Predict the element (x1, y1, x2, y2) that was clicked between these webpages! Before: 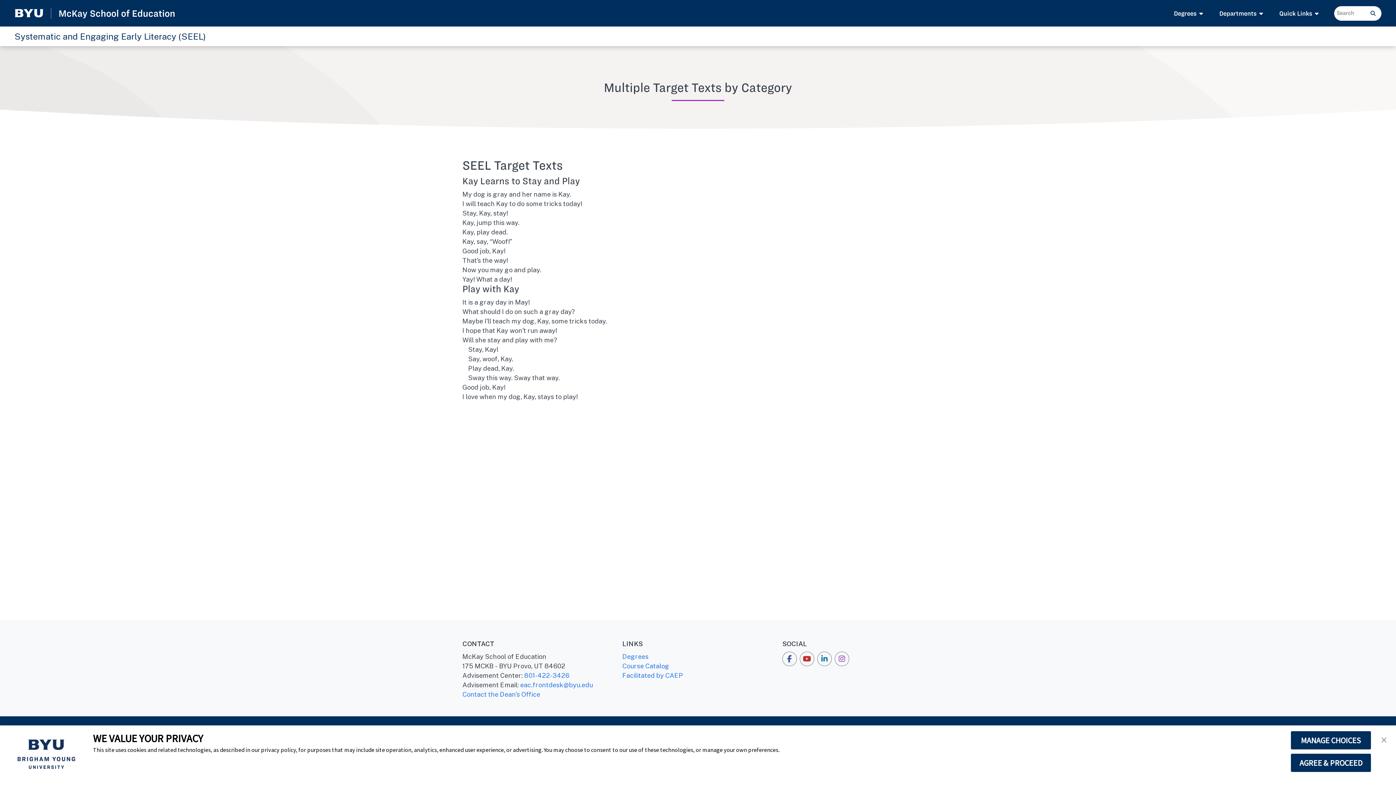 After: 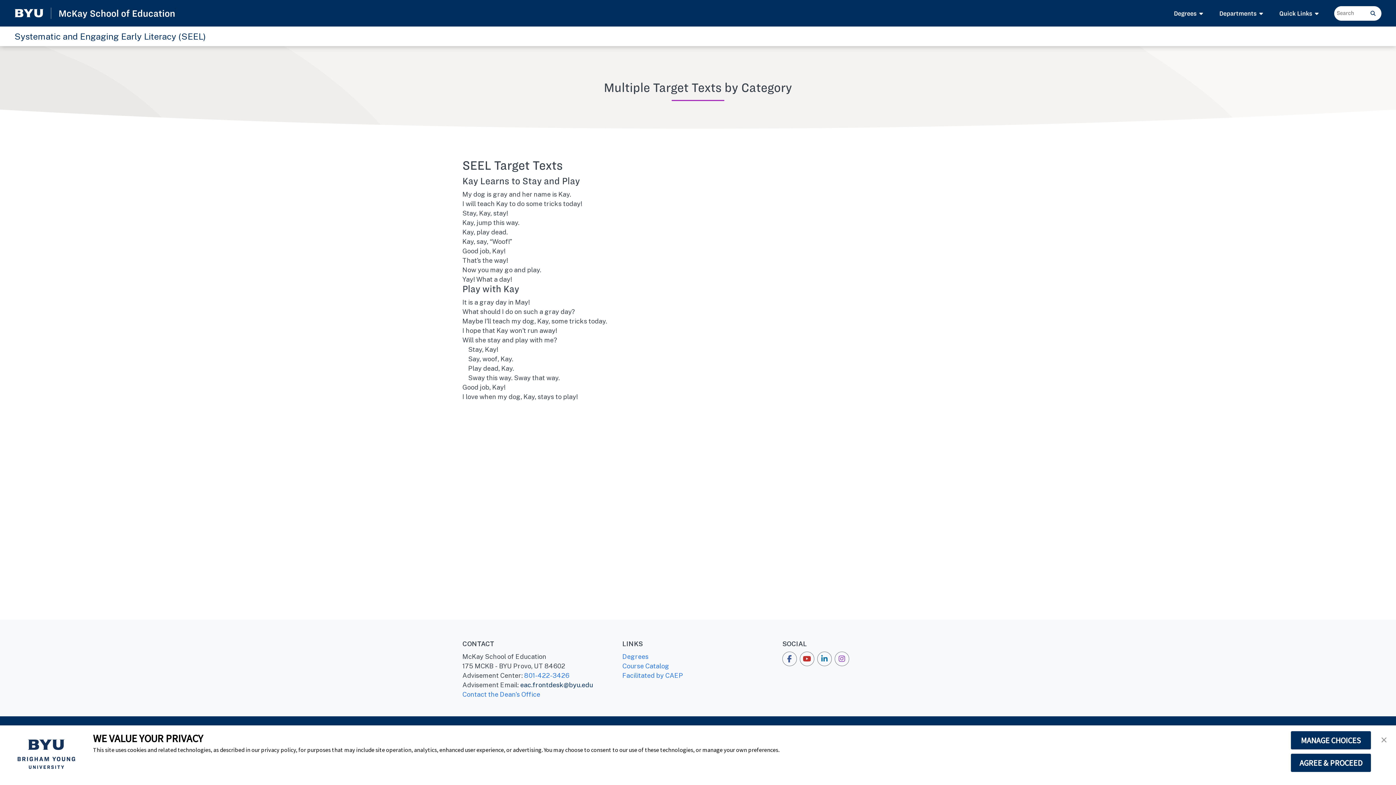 Action: label: eac.frontdesk@byu.edu bbox: (520, 681, 593, 689)